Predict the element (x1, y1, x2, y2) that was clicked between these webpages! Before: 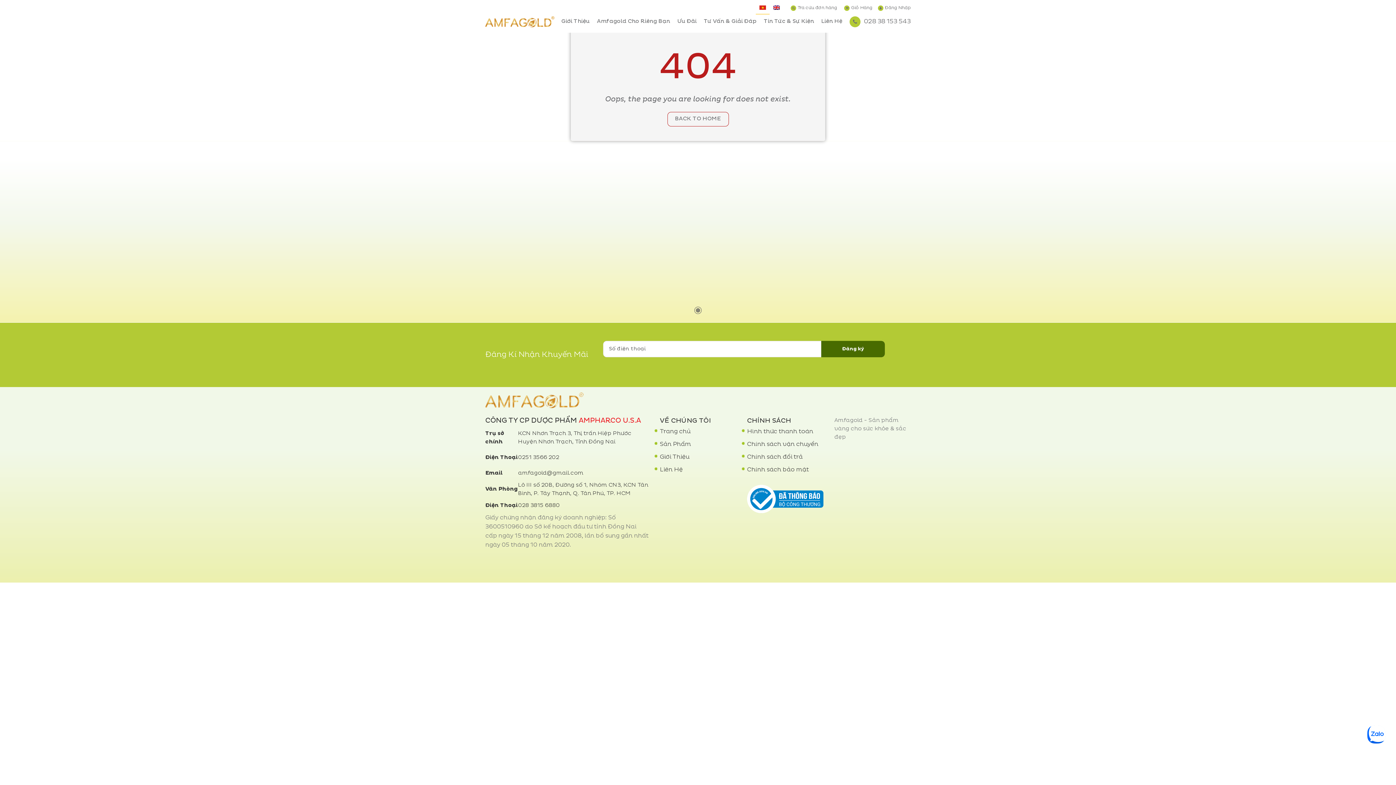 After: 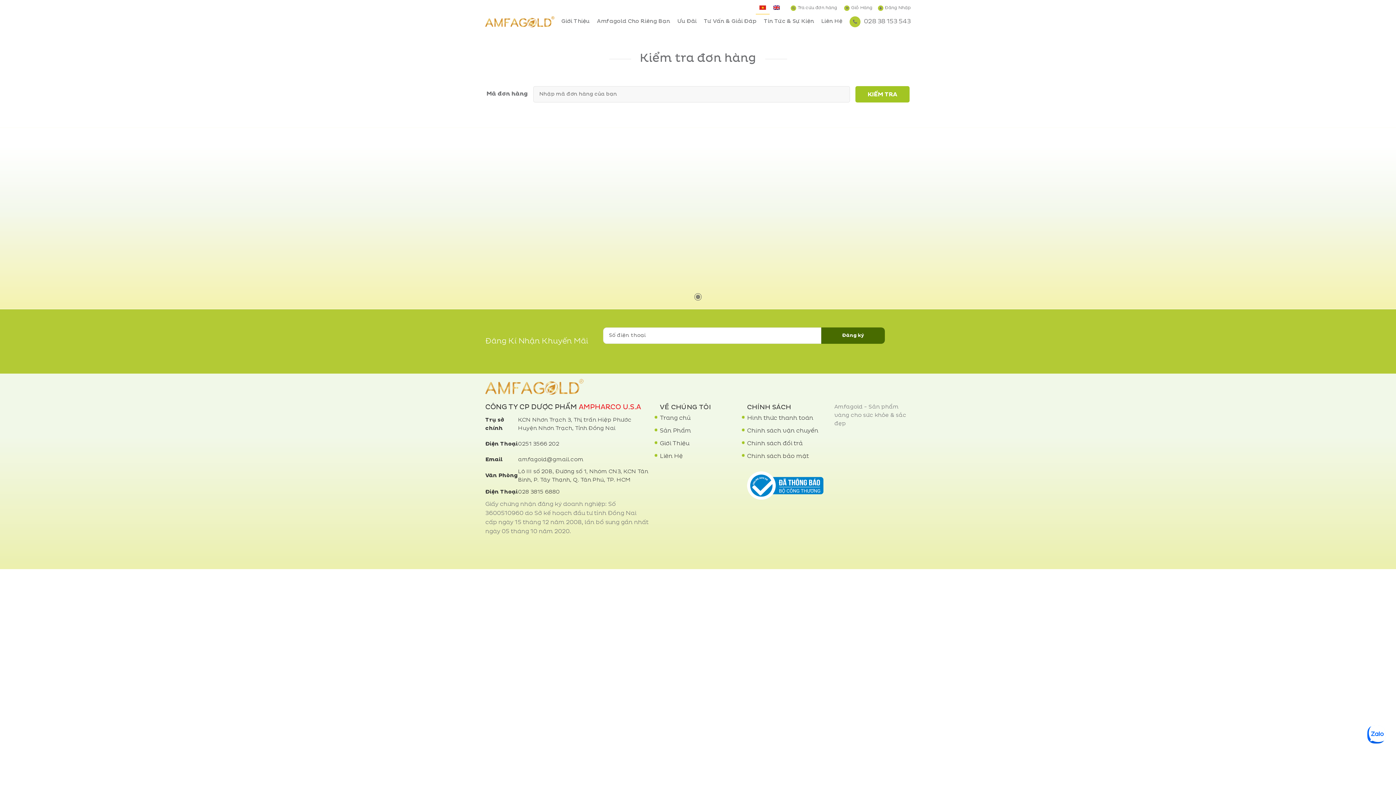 Action: bbox: (790, 5, 838, 10) label:  Tra cứu đơn hàng 